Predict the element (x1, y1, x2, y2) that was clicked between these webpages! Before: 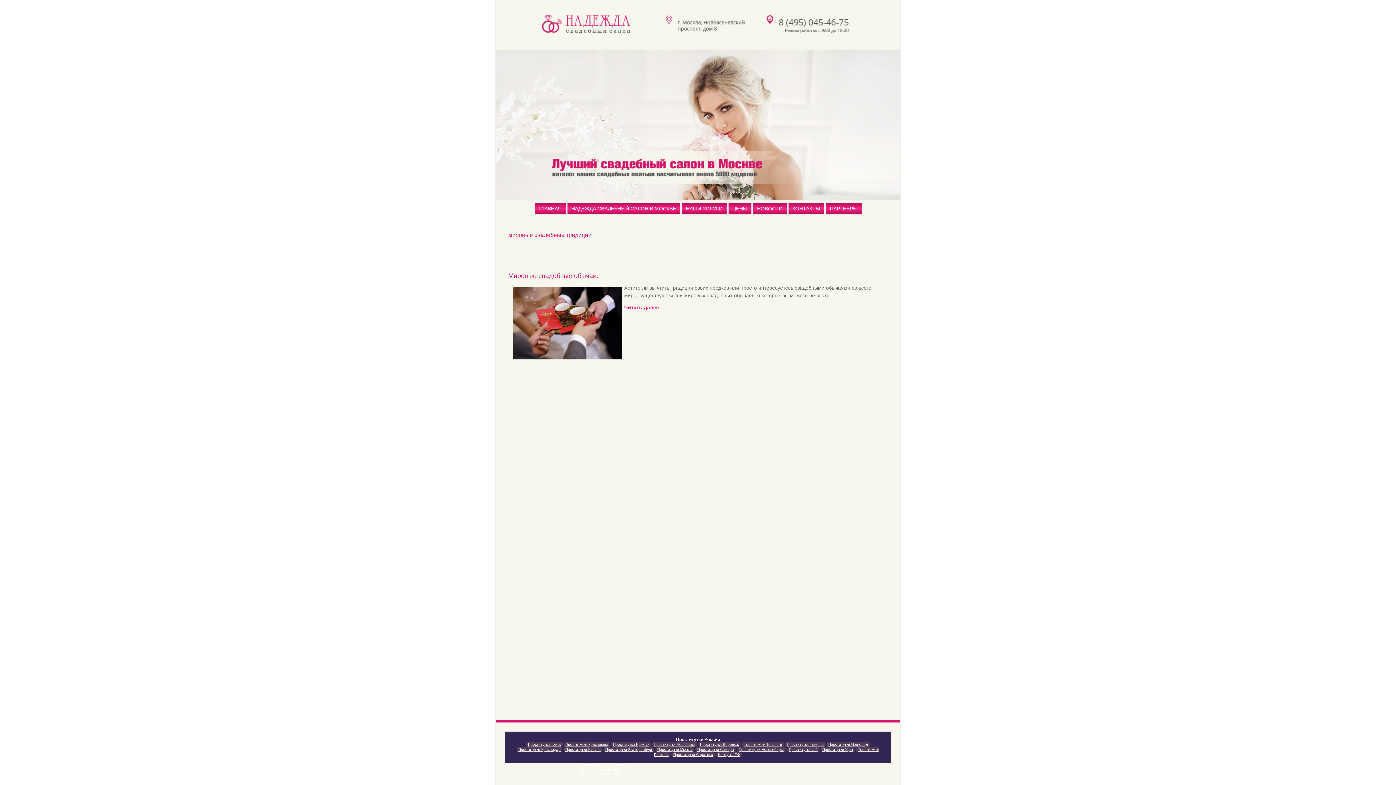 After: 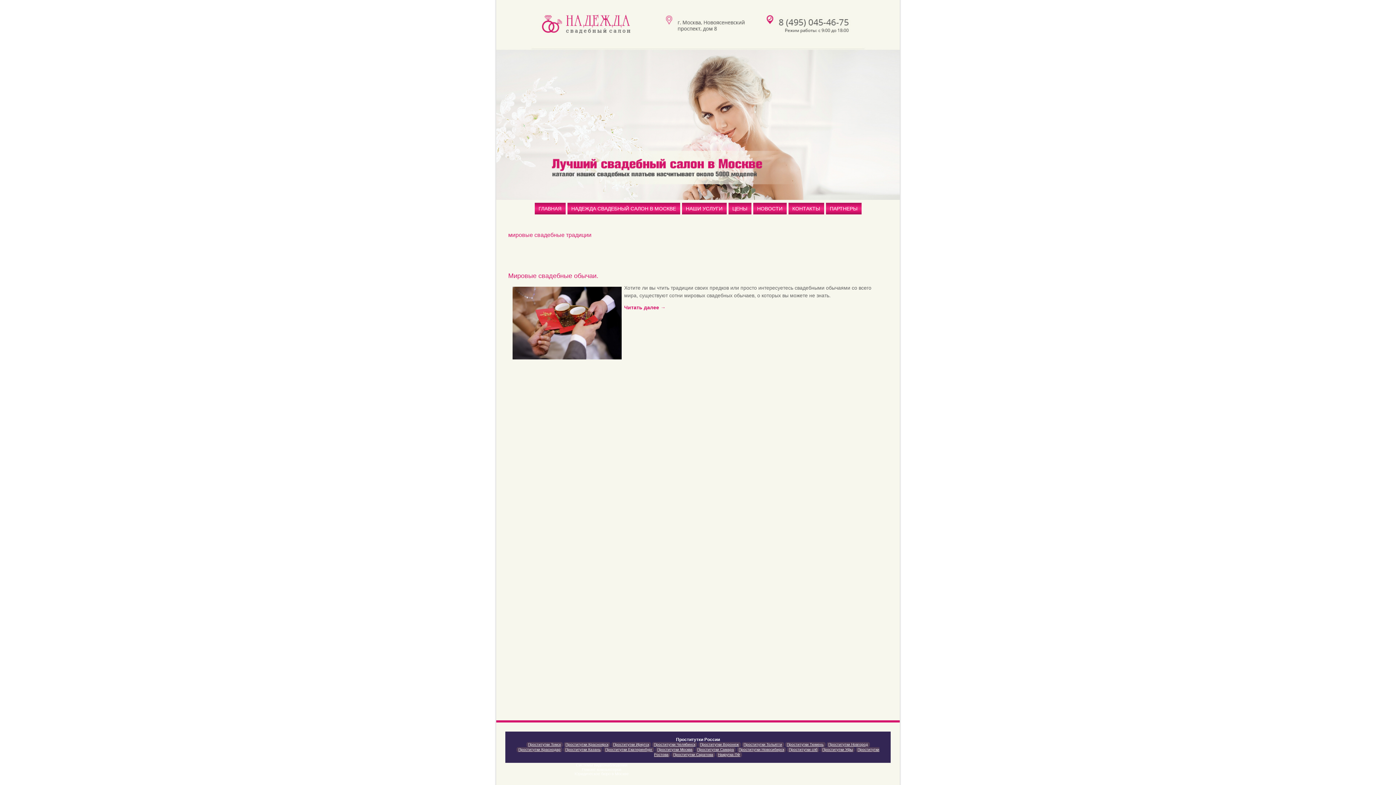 Action: label: Проститутки Самара bbox: (697, 748, 734, 752)